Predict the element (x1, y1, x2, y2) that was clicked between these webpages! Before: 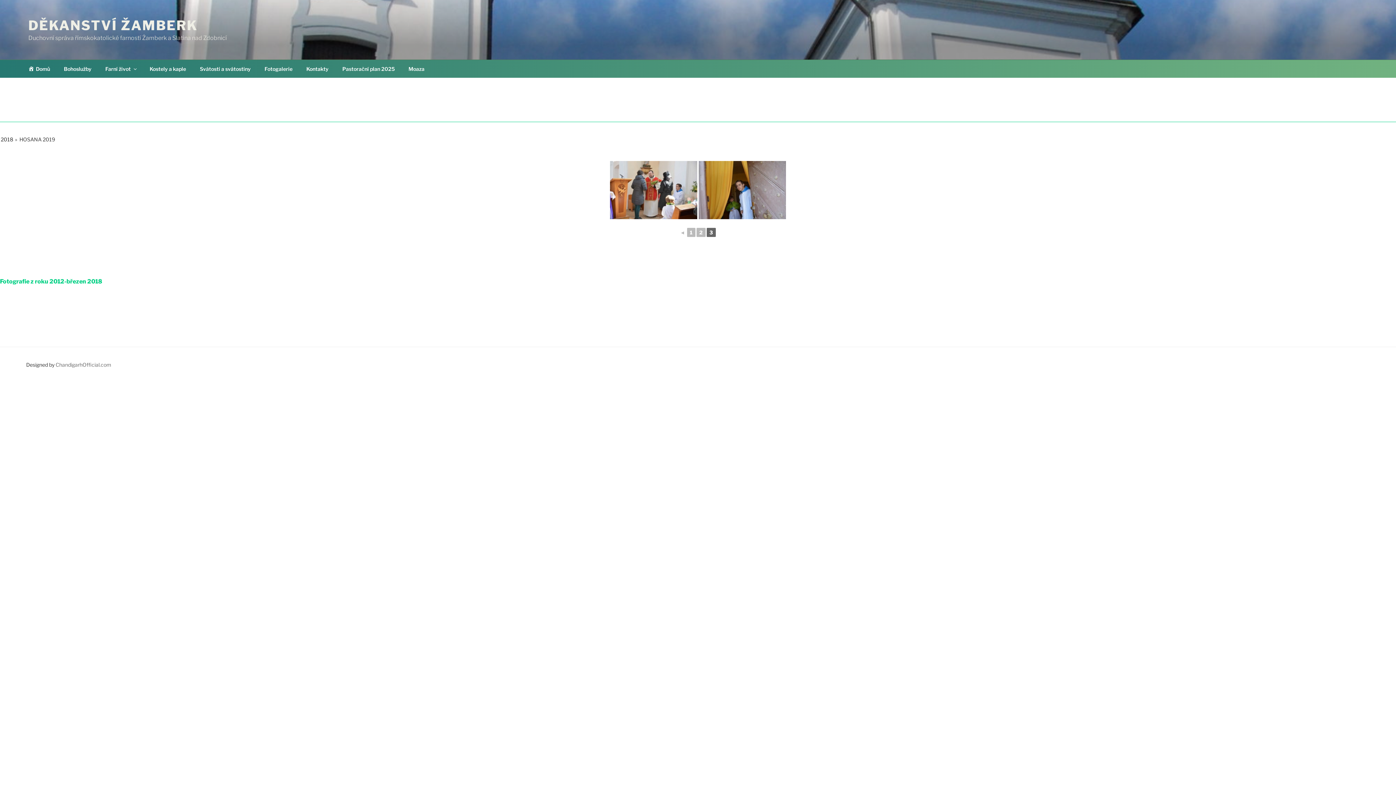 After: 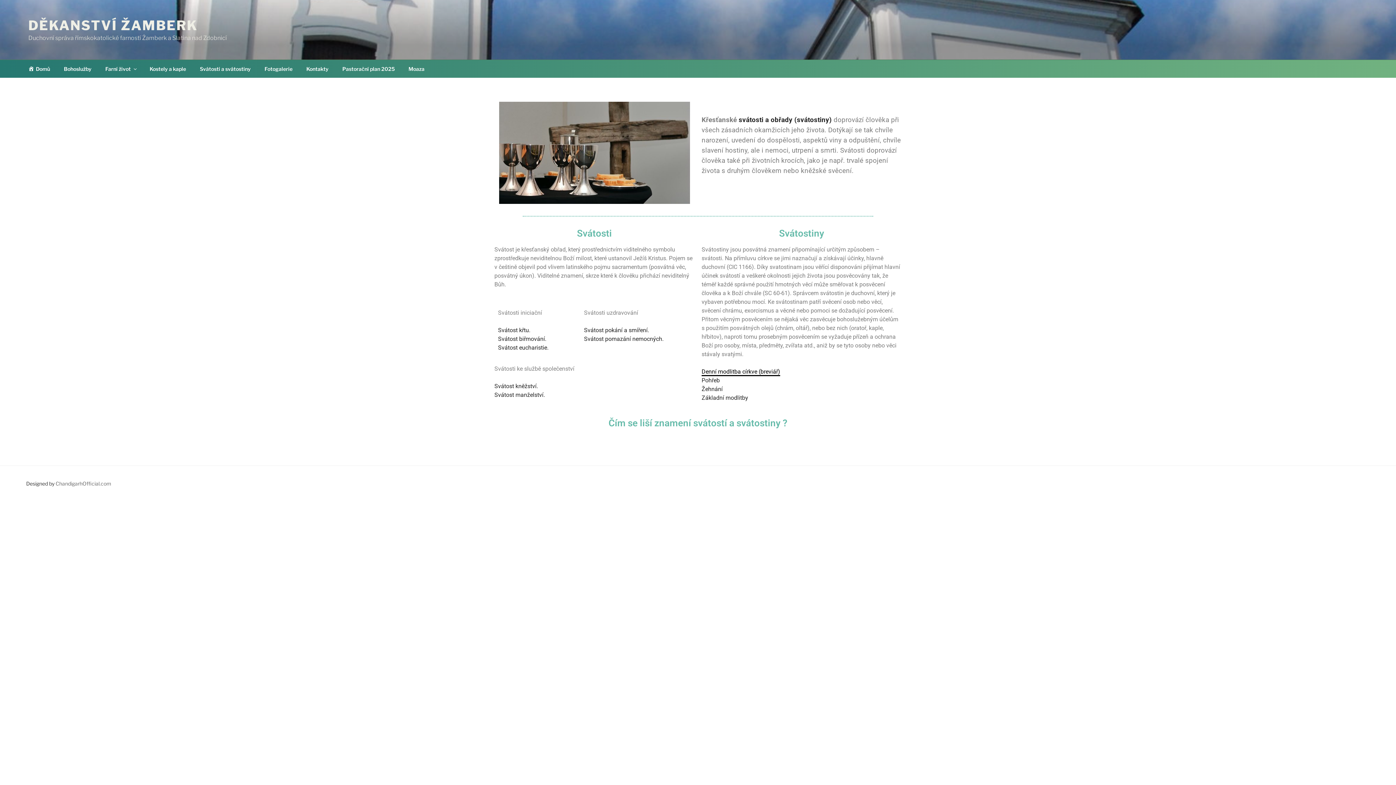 Action: bbox: (193, 60, 257, 77) label: Svátosti a svátostiny